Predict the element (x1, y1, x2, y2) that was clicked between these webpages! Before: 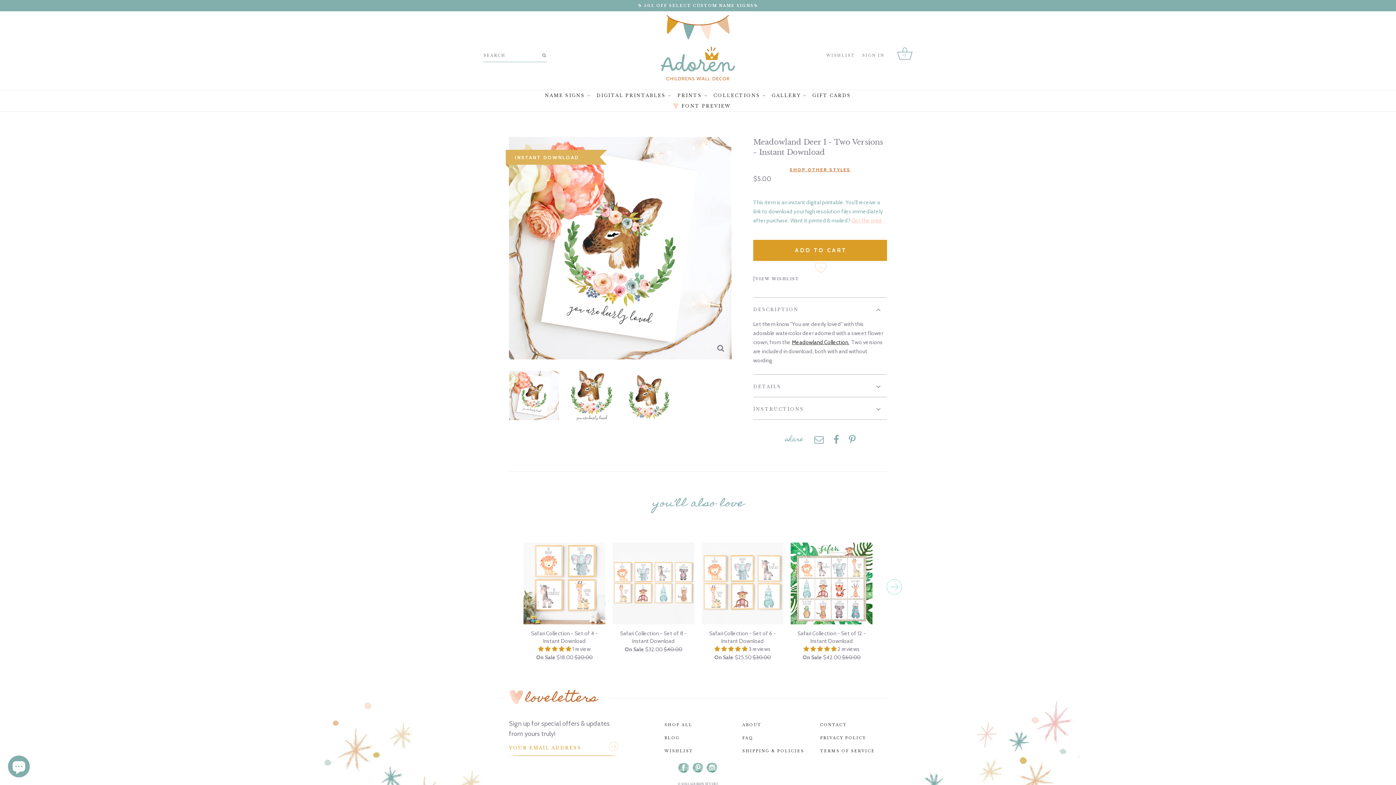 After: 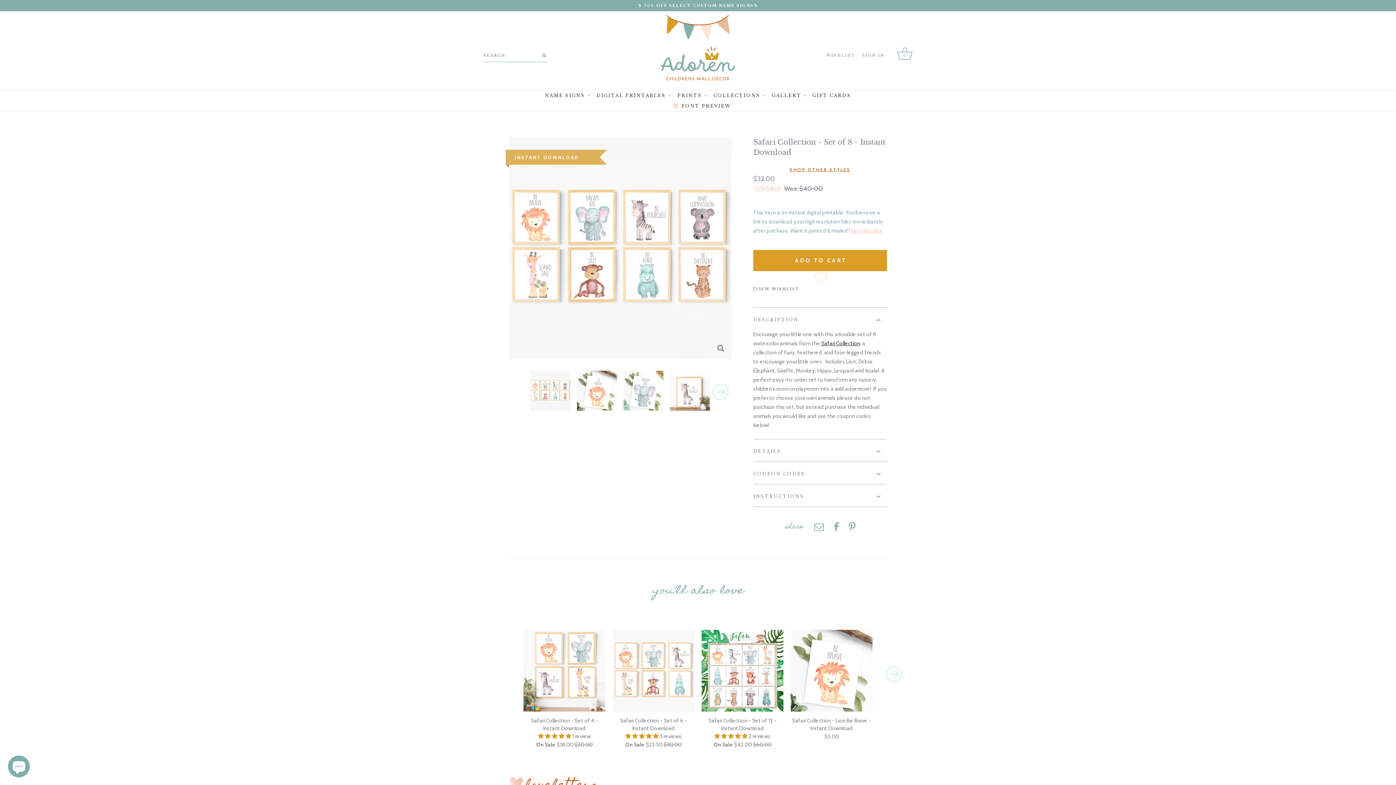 Action: bbox: (612, 543, 694, 624)